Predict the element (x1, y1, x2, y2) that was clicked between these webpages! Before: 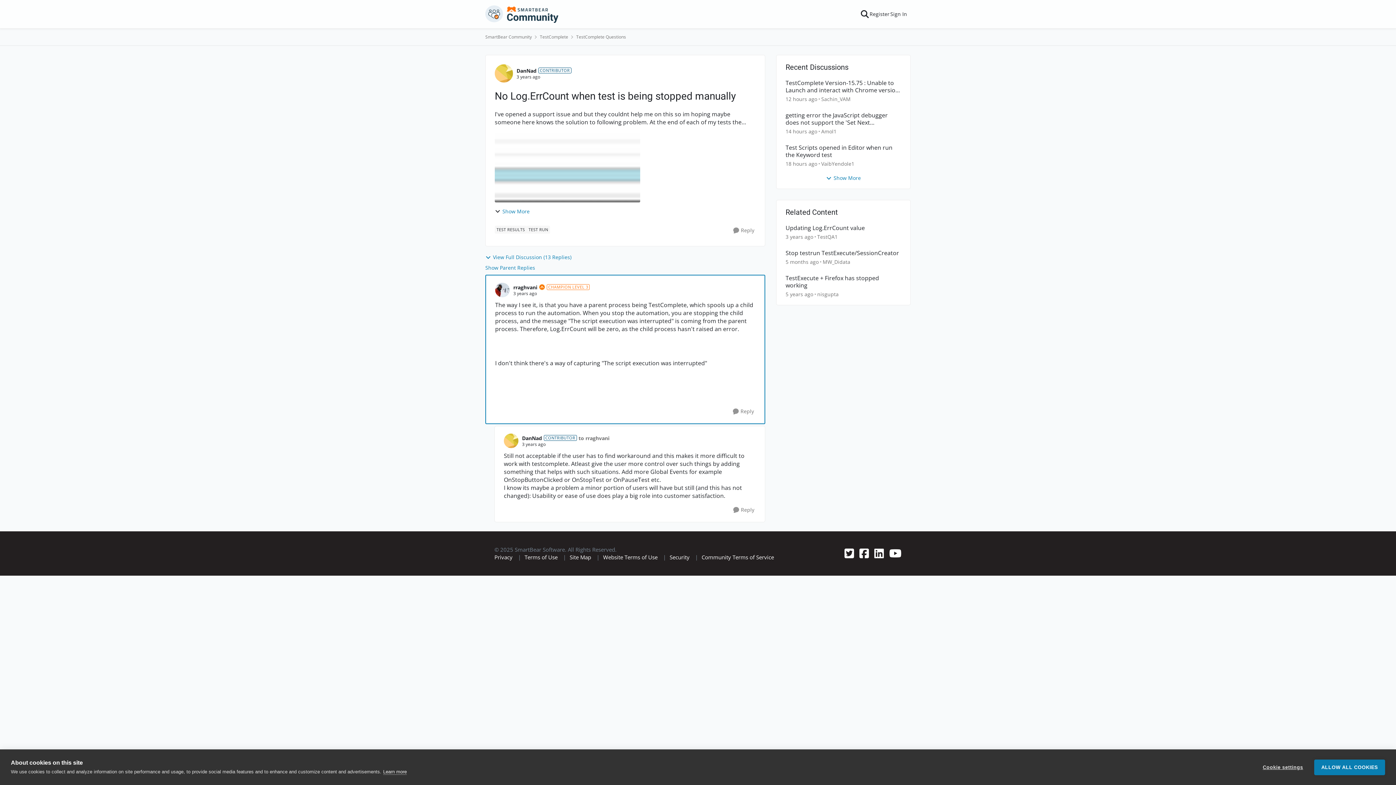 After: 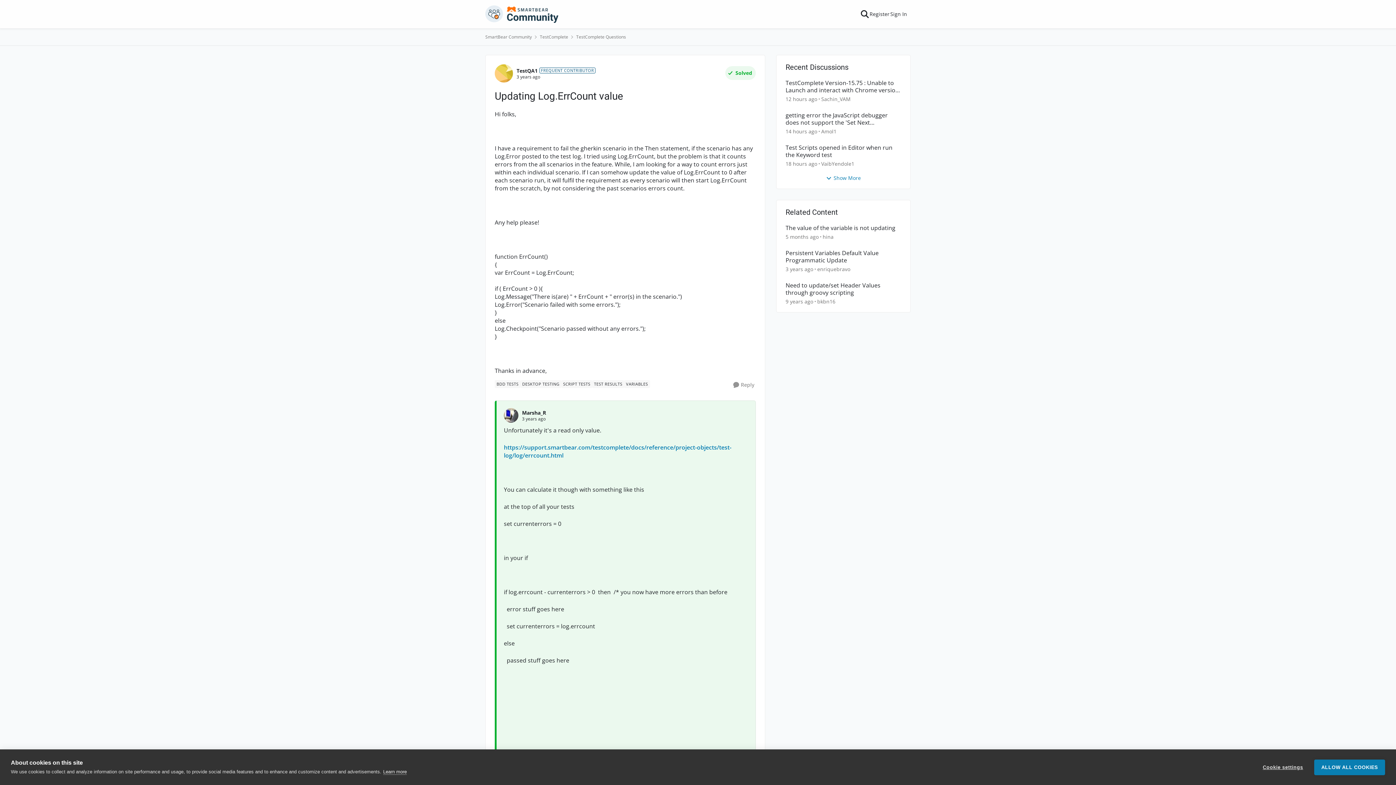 Action: bbox: (785, 224, 865, 231) label: Updating Log.ErrCount value